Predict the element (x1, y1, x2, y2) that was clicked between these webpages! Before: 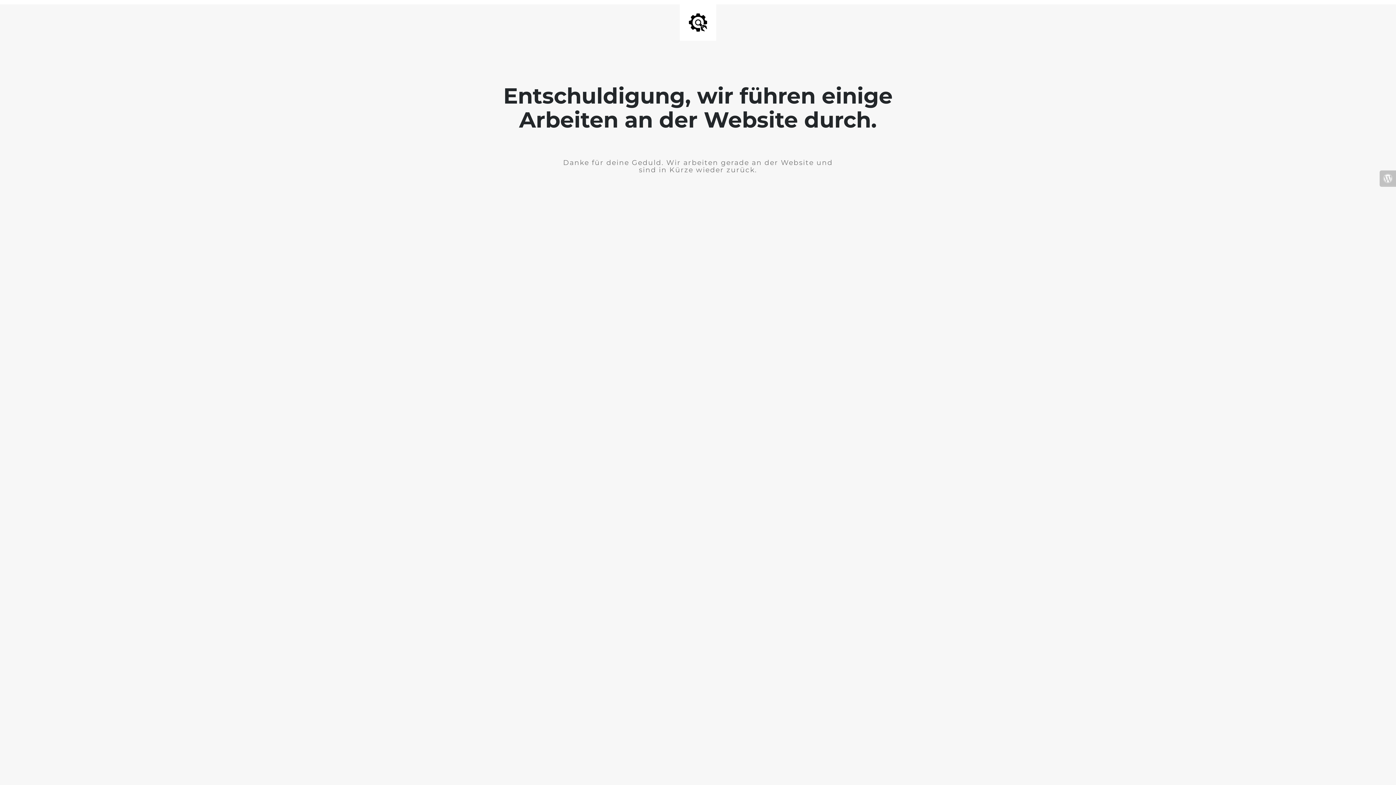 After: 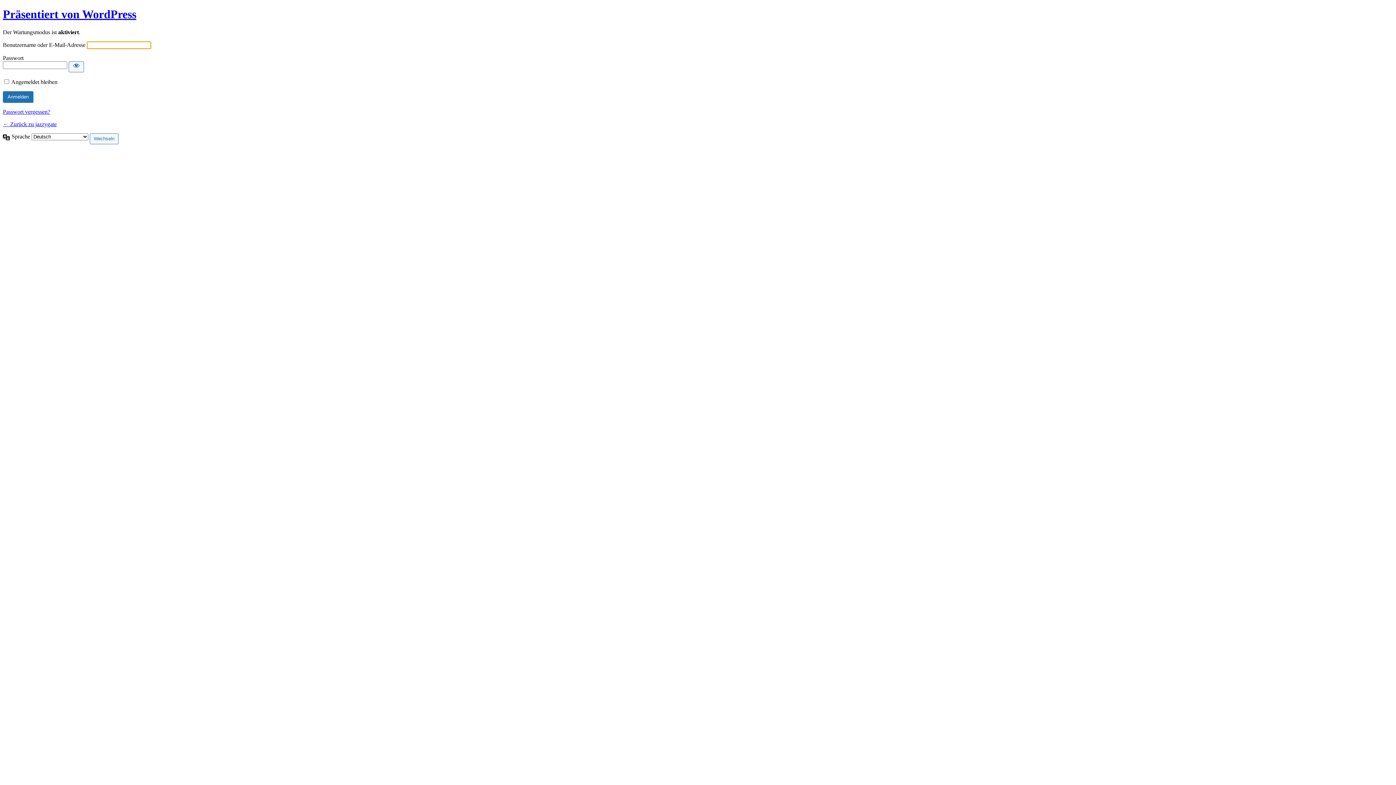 Action: bbox: (1380, 170, 1396, 186)